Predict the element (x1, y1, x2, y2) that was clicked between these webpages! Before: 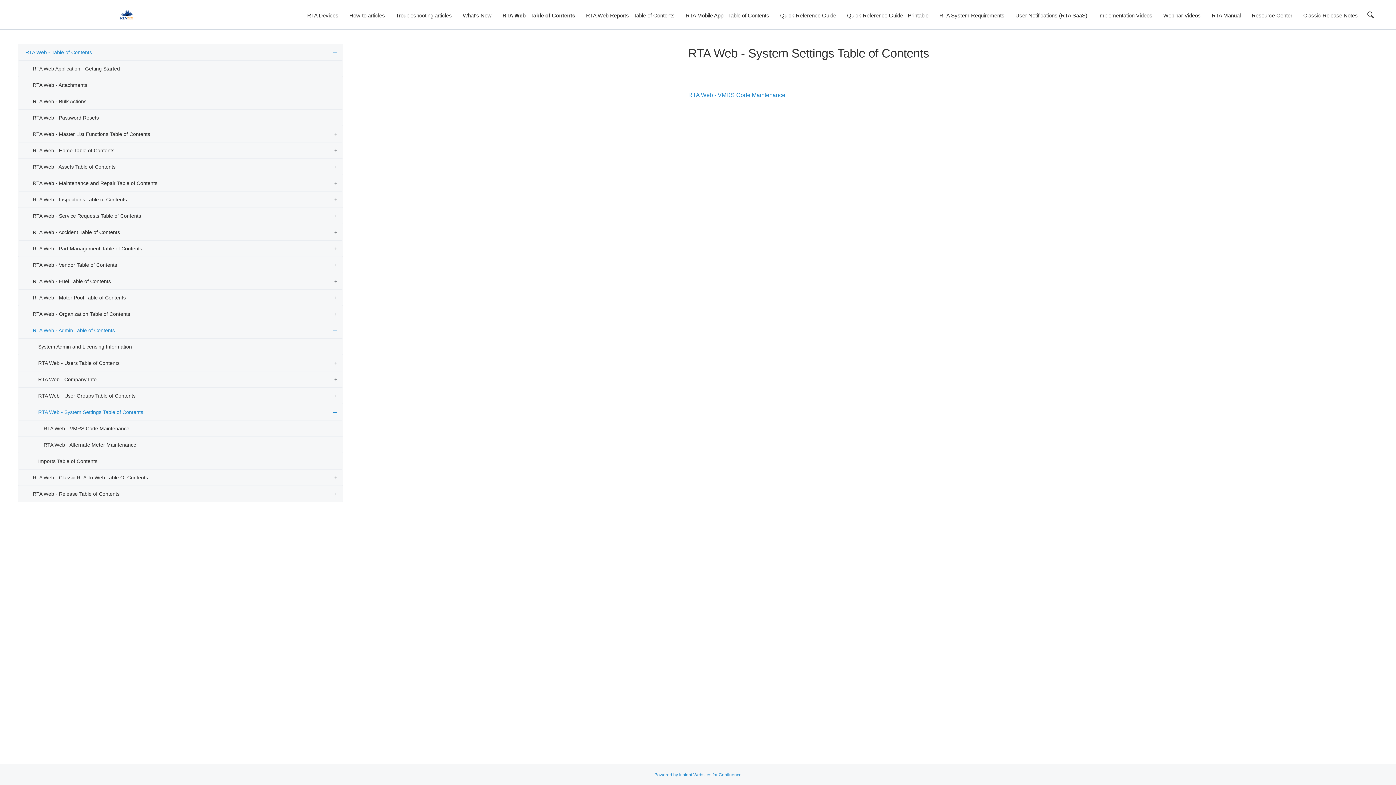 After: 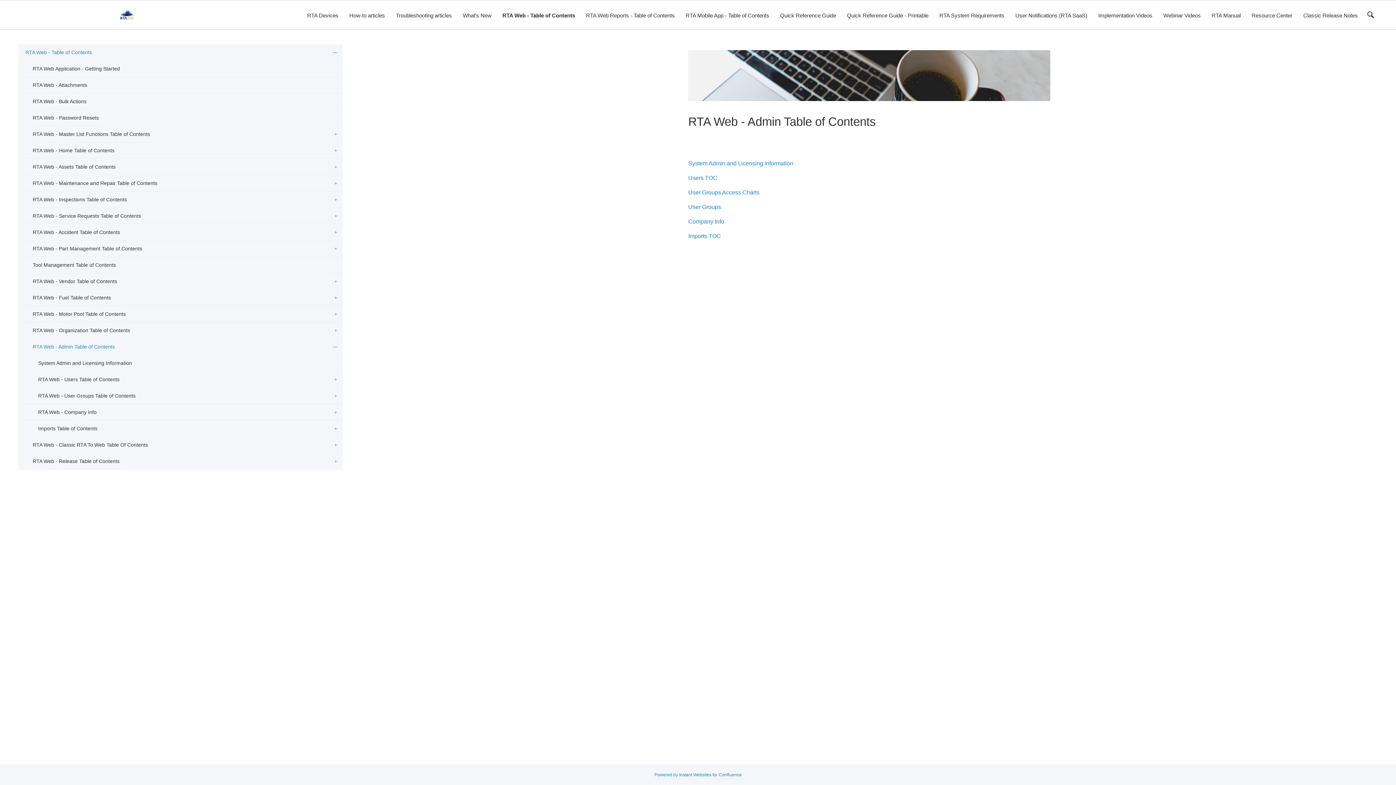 Action: label: RTA Web - Admin Table of Contents bbox: (18, 322, 342, 338)